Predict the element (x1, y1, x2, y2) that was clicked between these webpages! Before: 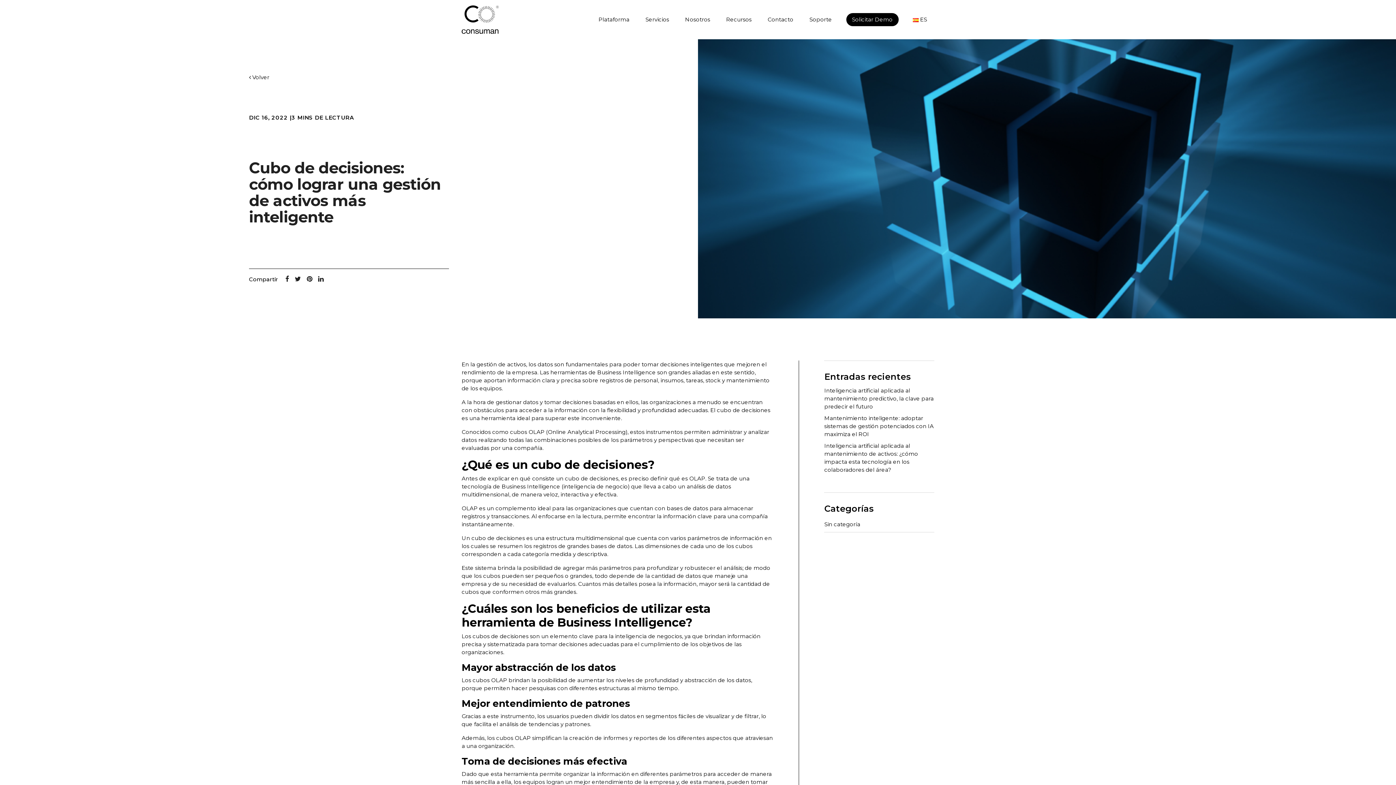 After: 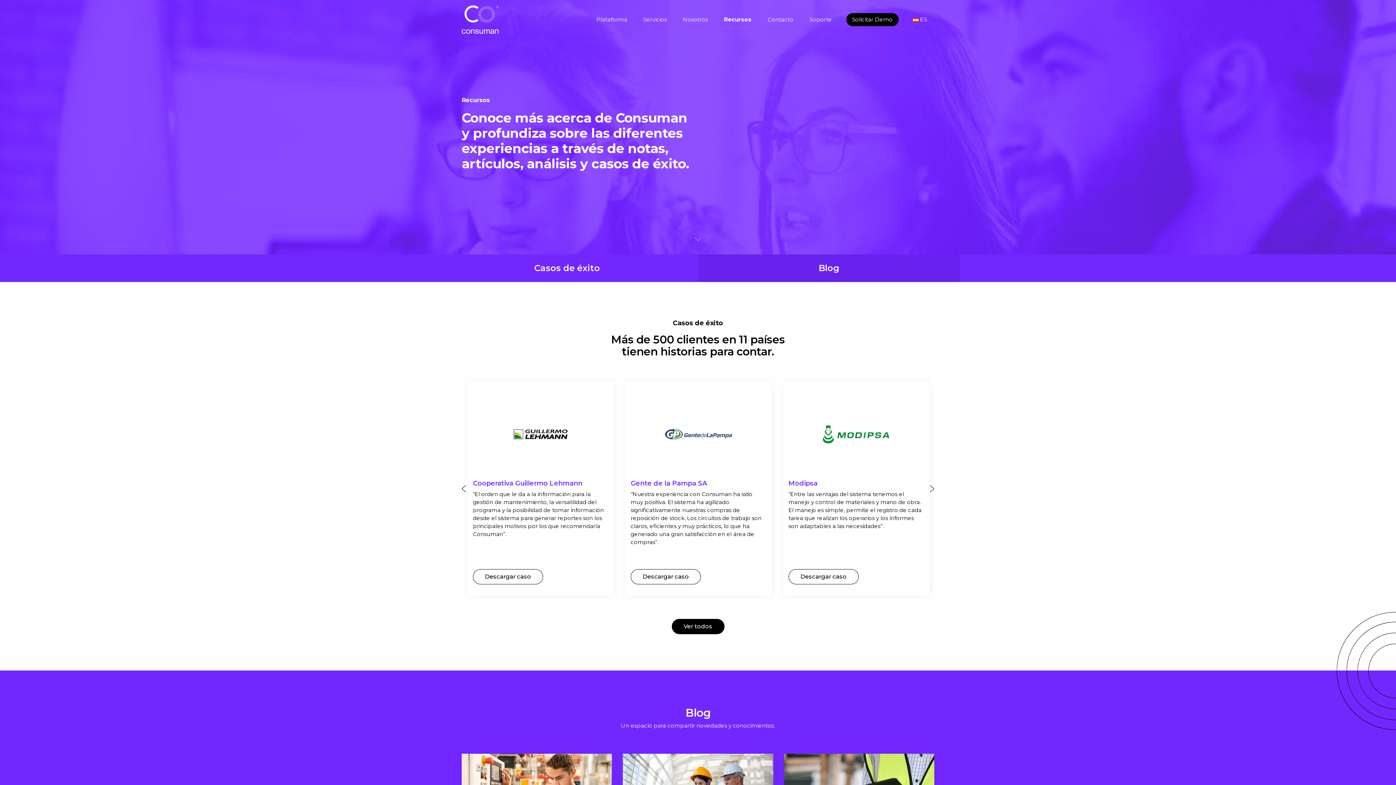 Action: bbox: (719, 3, 759, 36) label: Recursos